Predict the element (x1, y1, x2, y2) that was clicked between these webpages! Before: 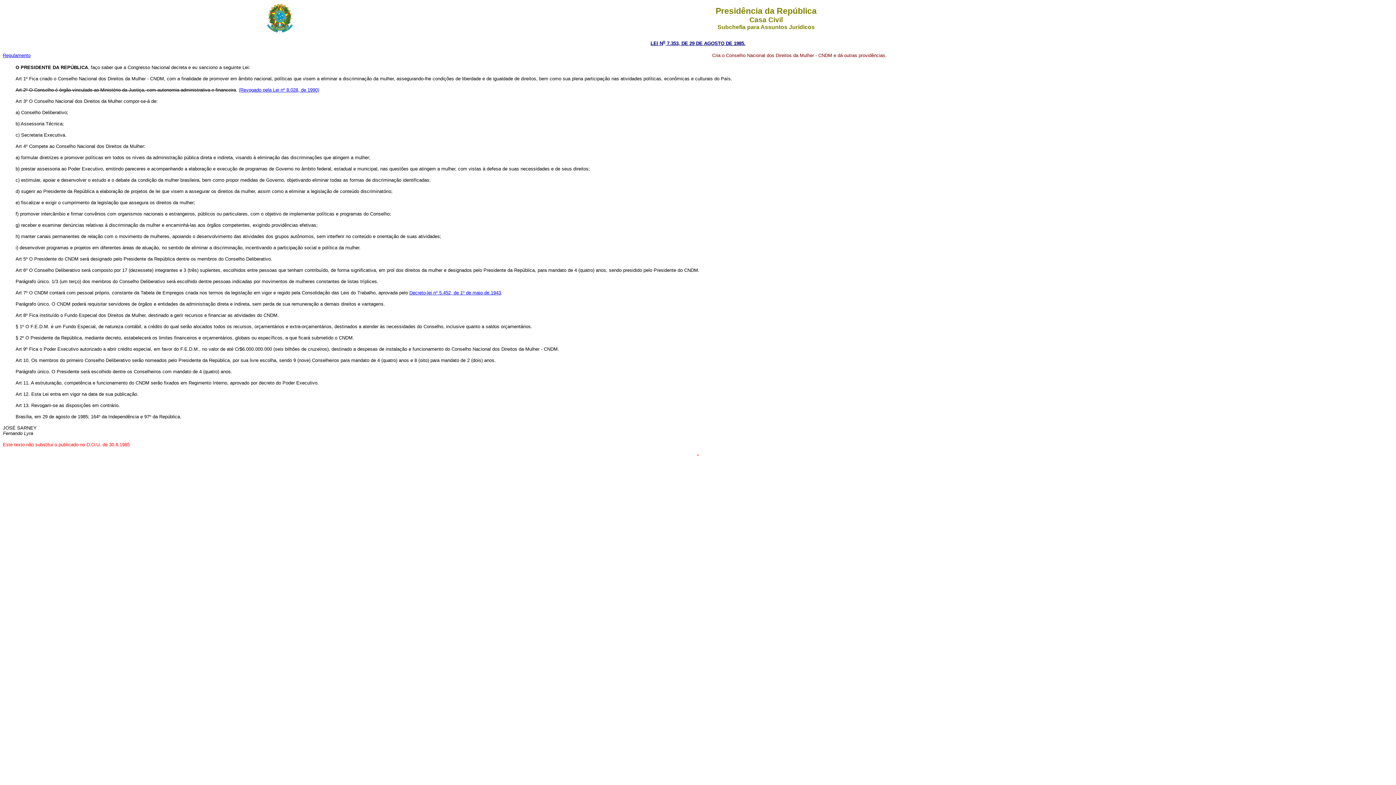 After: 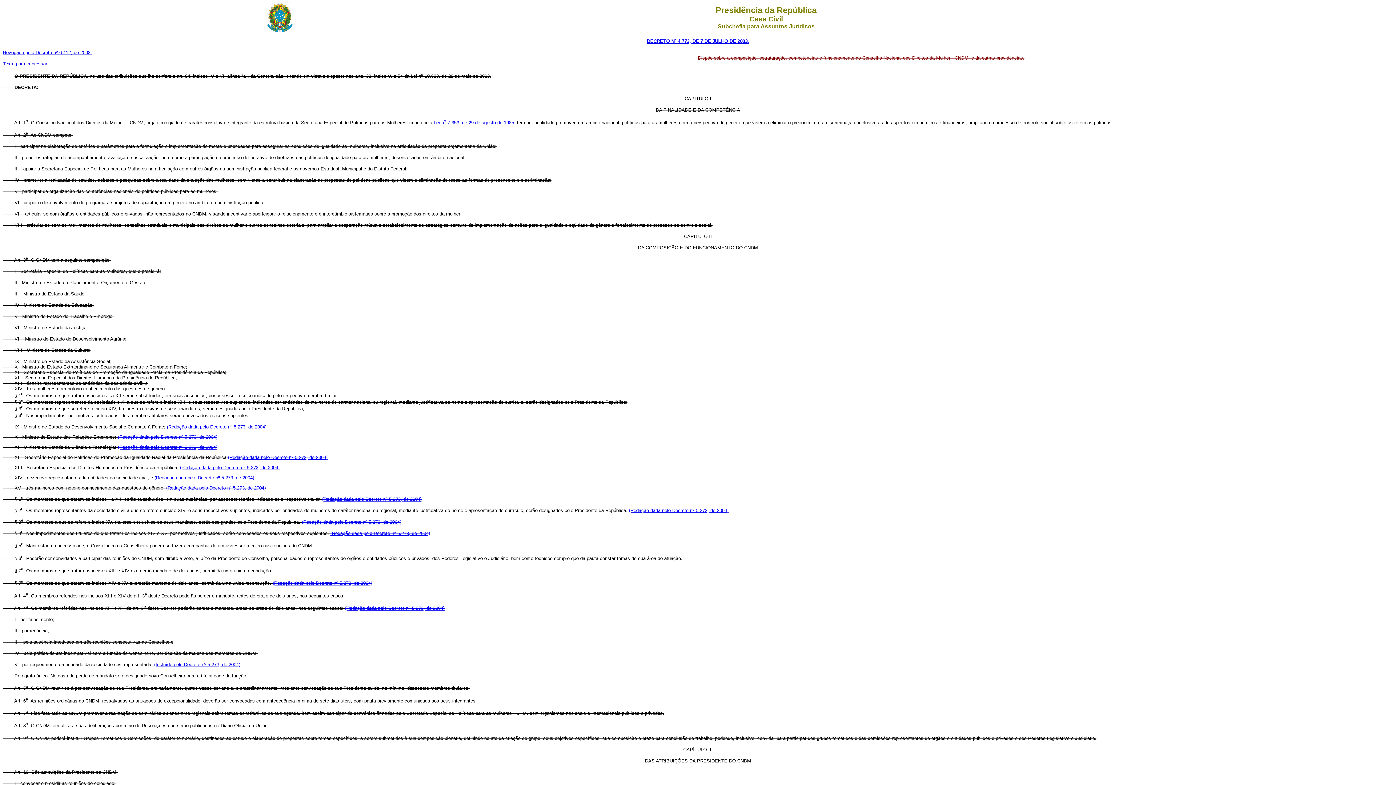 Action: label: Regulamento bbox: (2, 52, 30, 58)